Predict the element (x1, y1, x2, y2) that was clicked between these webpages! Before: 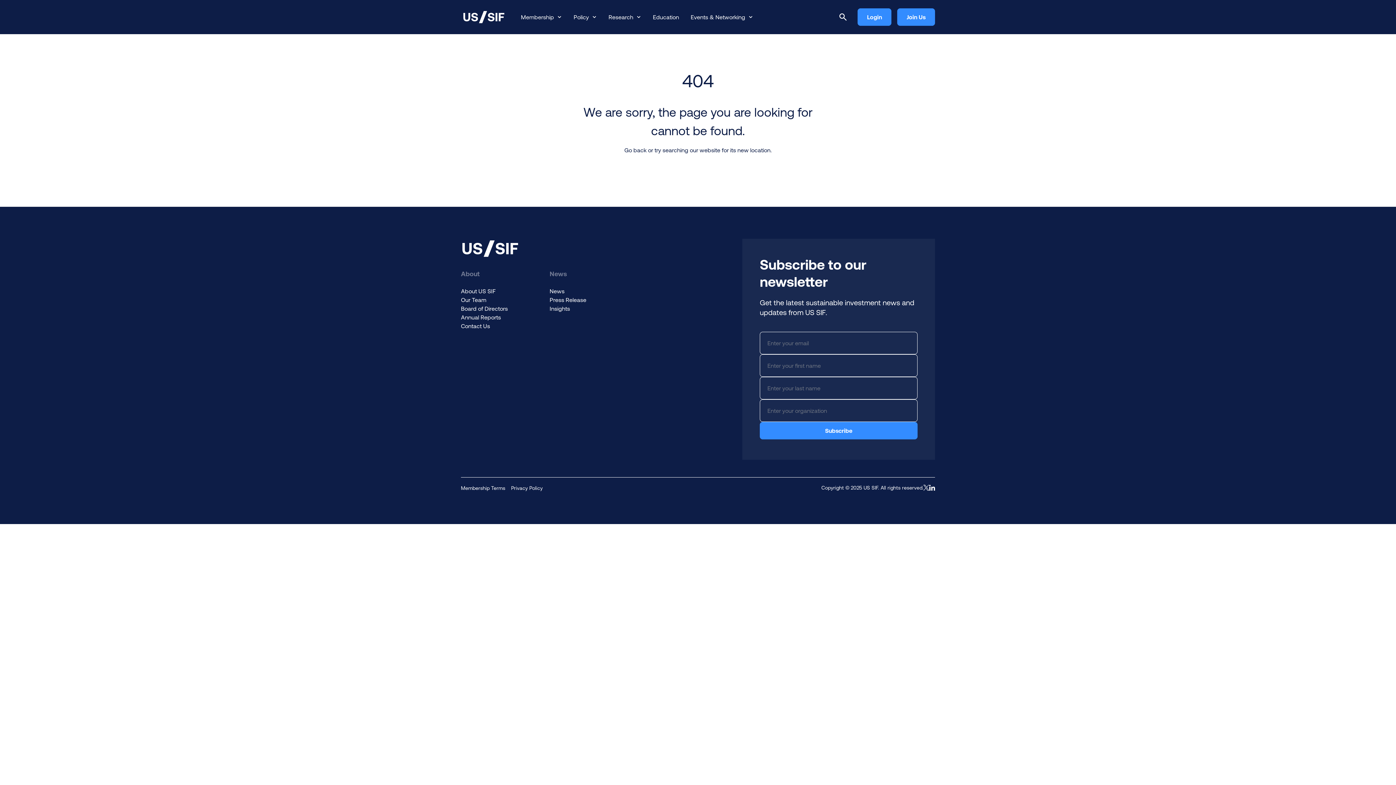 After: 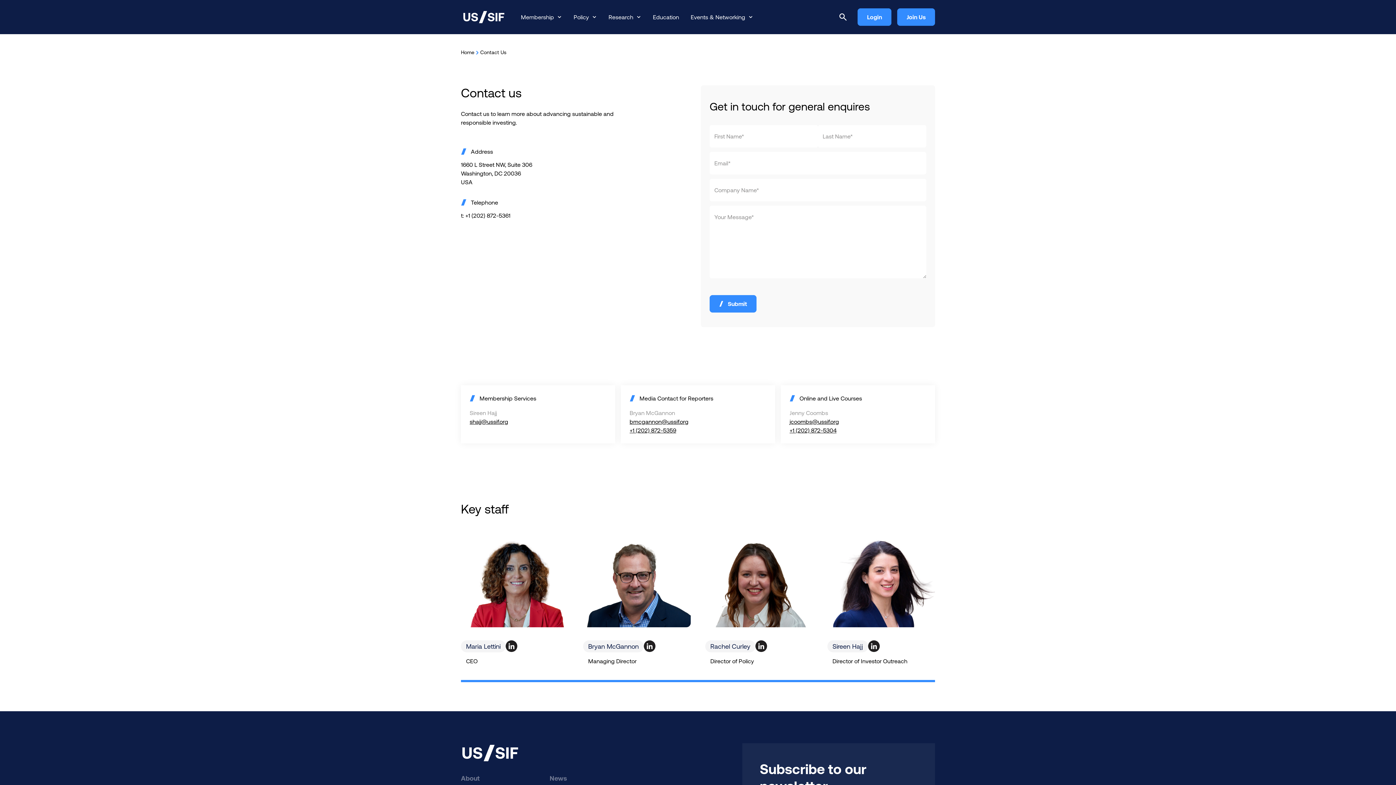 Action: label: Contact Us bbox: (461, 321, 490, 330)